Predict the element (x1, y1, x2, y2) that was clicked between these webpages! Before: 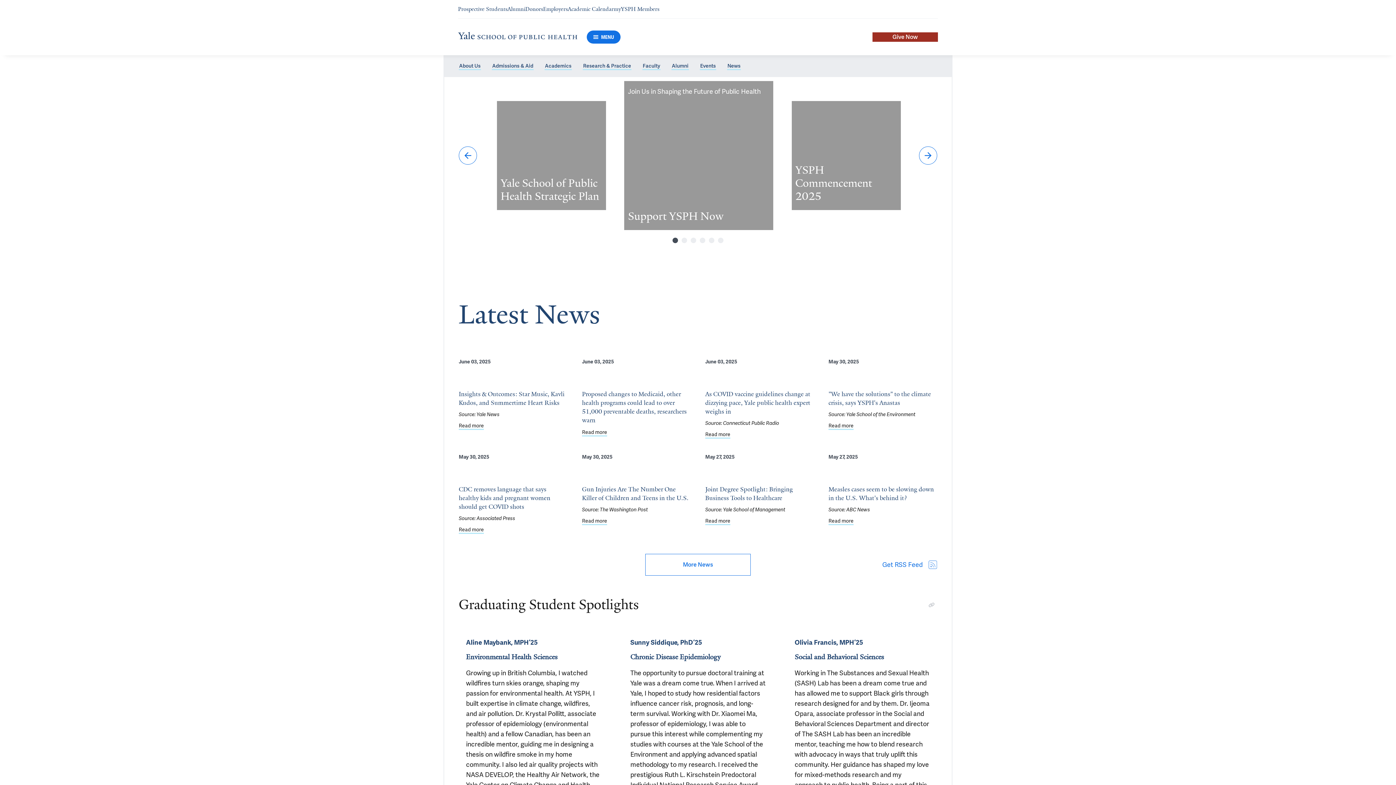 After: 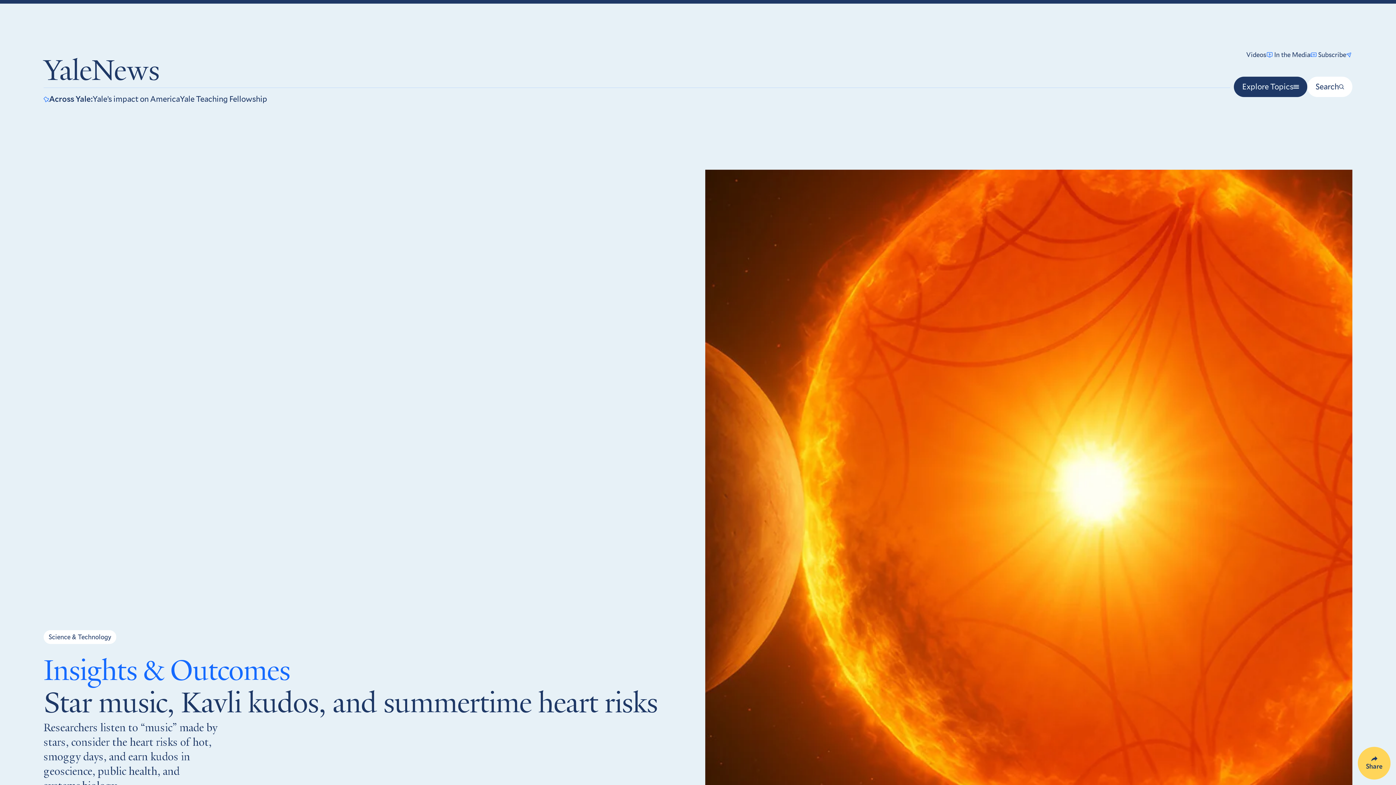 Action: bbox: (458, 422, 484, 430) label: Read more about Insights & Outcomes: Star Music, Kavli Kudos, and Summertime Heart Risks